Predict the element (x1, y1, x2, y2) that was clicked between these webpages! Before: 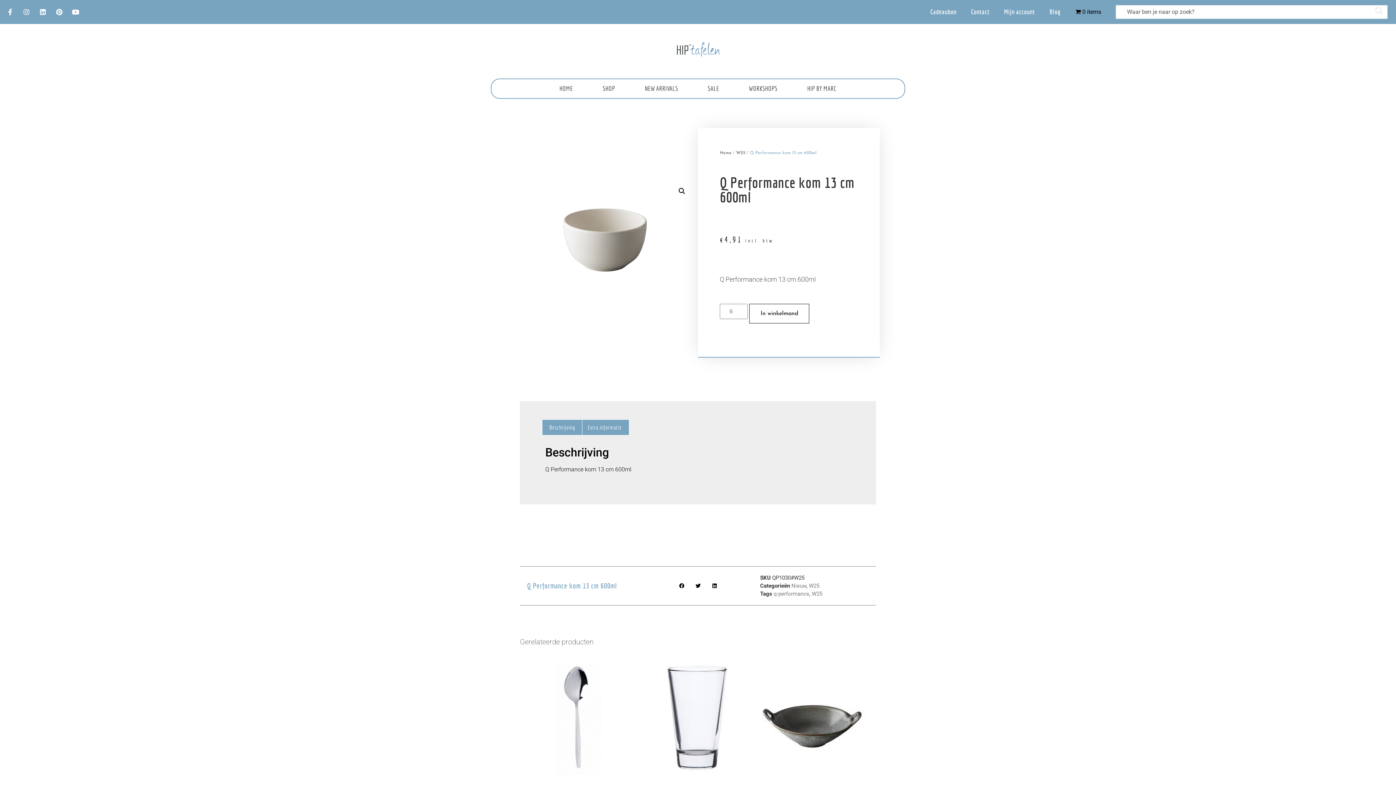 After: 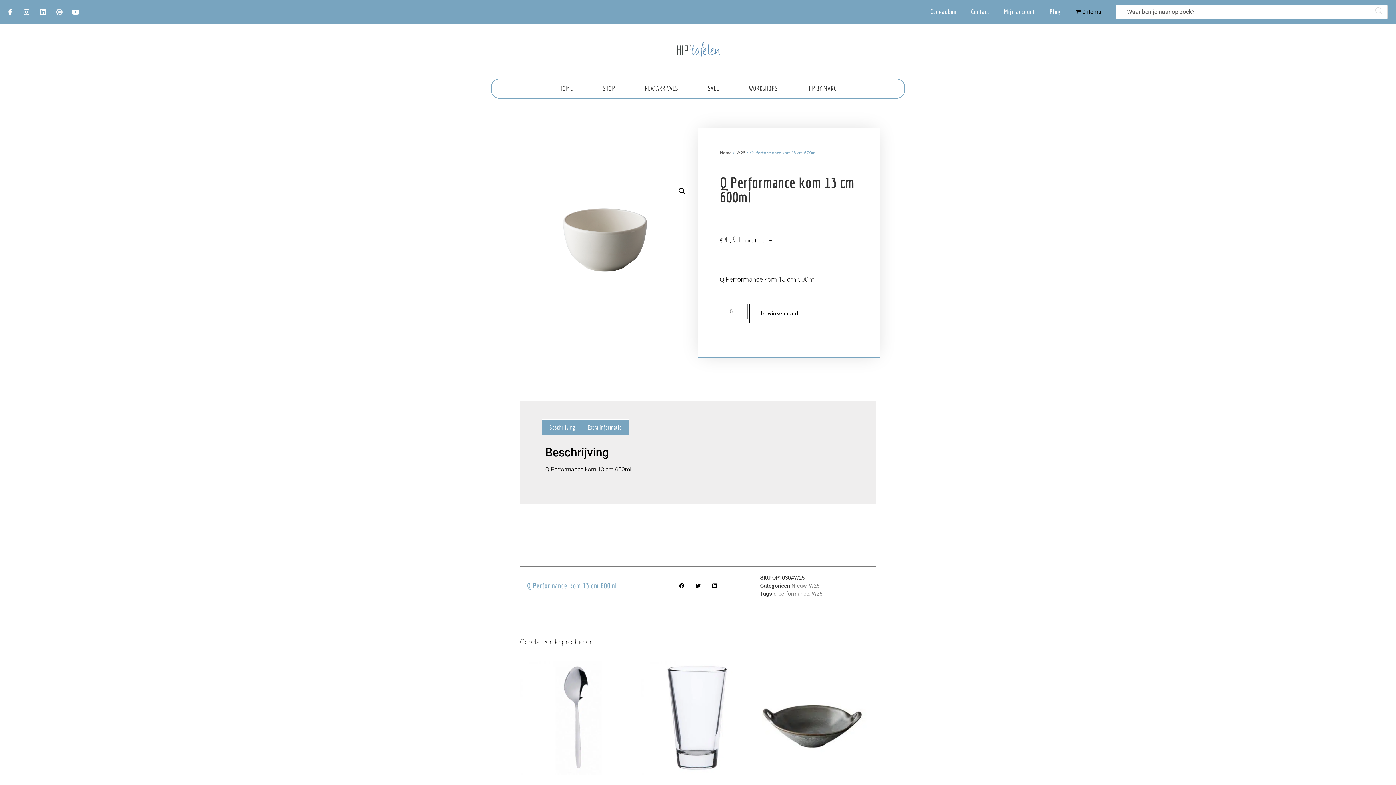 Action: label: Pinterest bbox: (52, 5, 65, 18)